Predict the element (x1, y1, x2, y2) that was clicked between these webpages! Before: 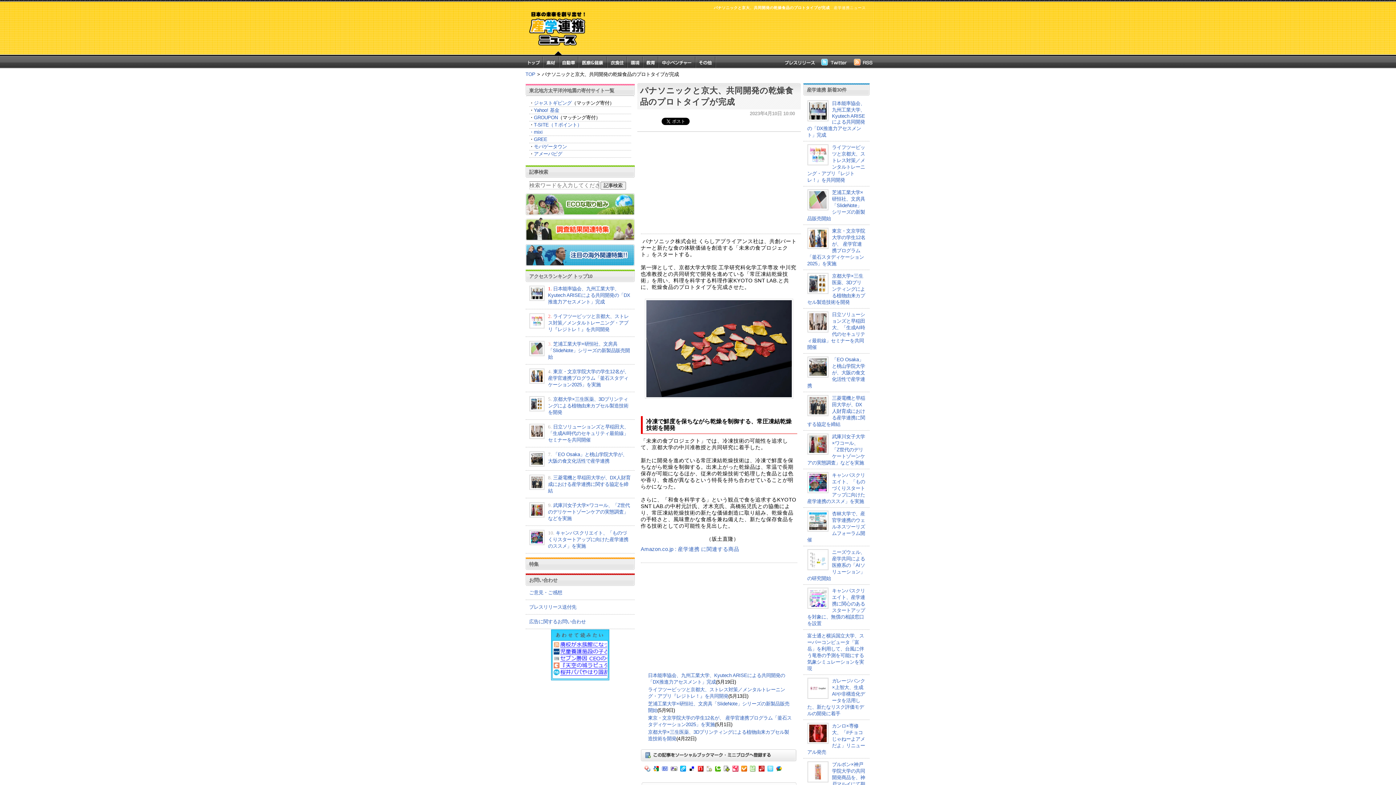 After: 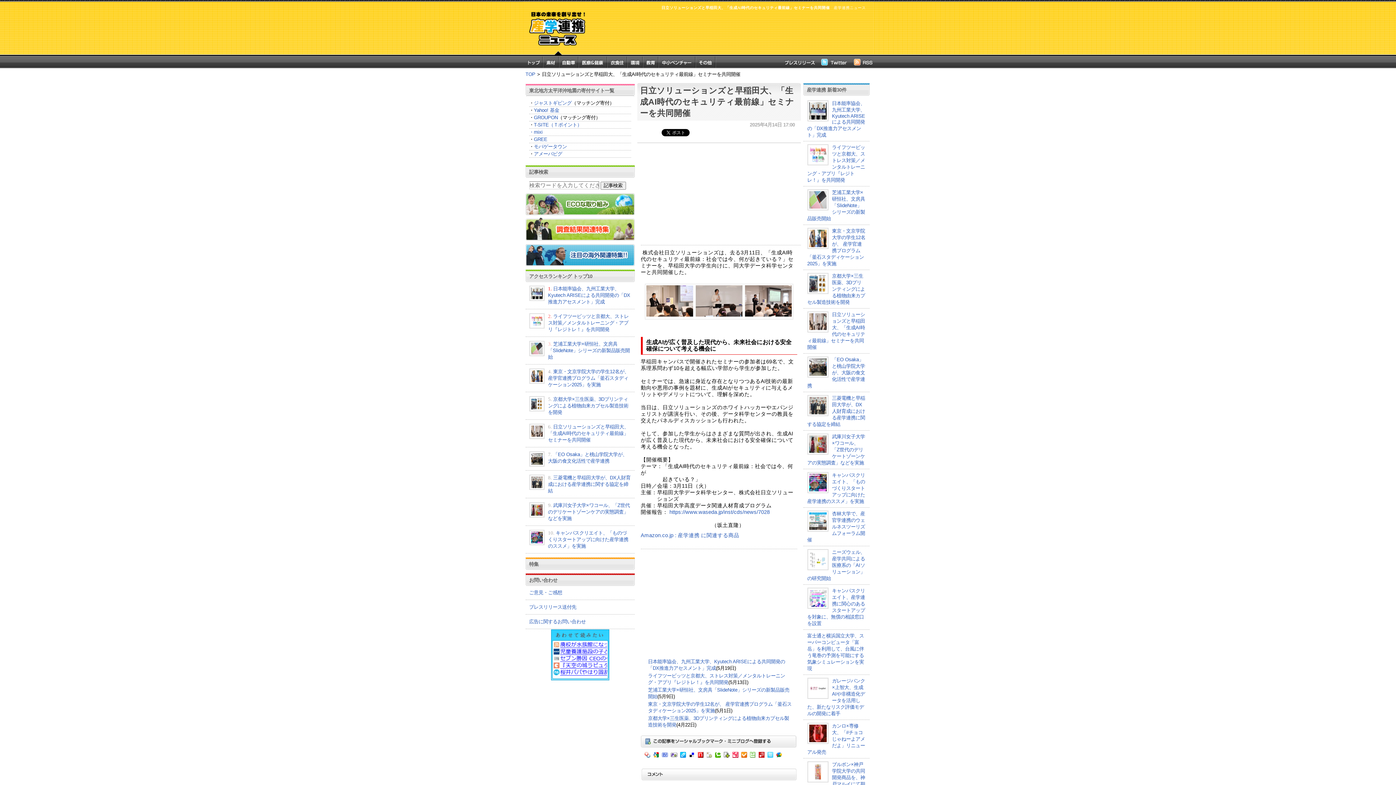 Action: label: 日立ソリューションズと早稲田大、「生成AI時代のセキュリティ最前線」セミナーを共同開催 bbox: (548, 424, 628, 442)